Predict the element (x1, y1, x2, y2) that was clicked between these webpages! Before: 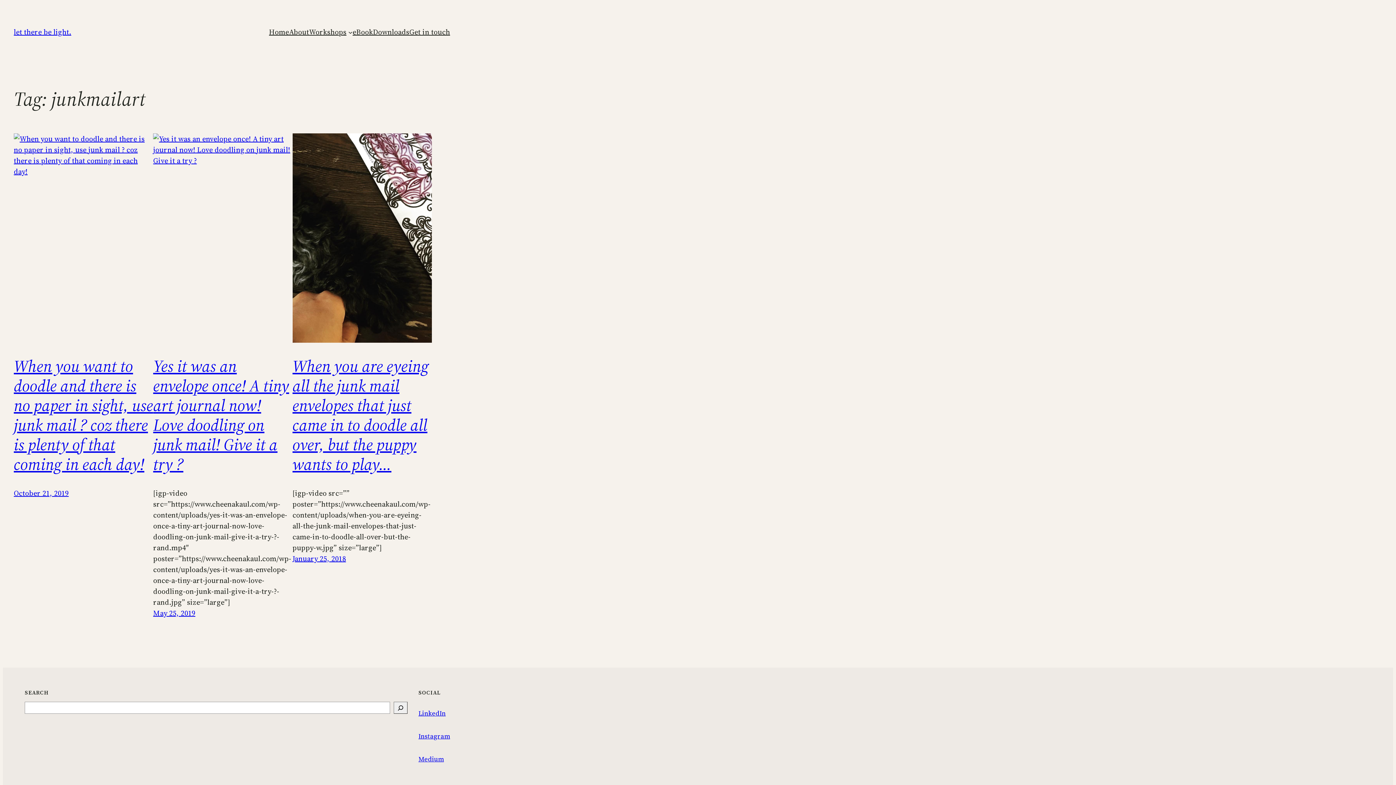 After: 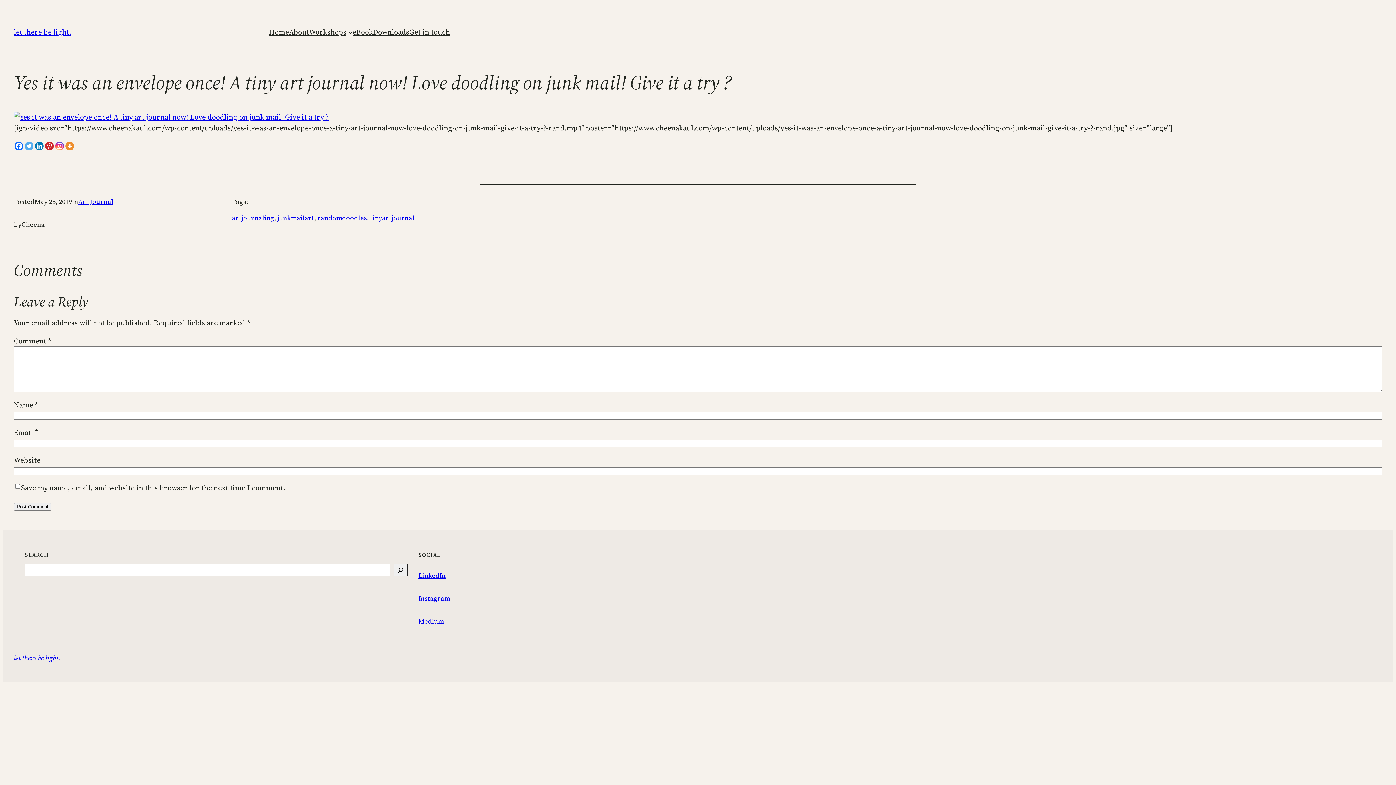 Action: label: Yes it was an envelope once! A tiny art journal now! Love doodling on junk mail! Give it a try ? bbox: (153, 355, 289, 475)